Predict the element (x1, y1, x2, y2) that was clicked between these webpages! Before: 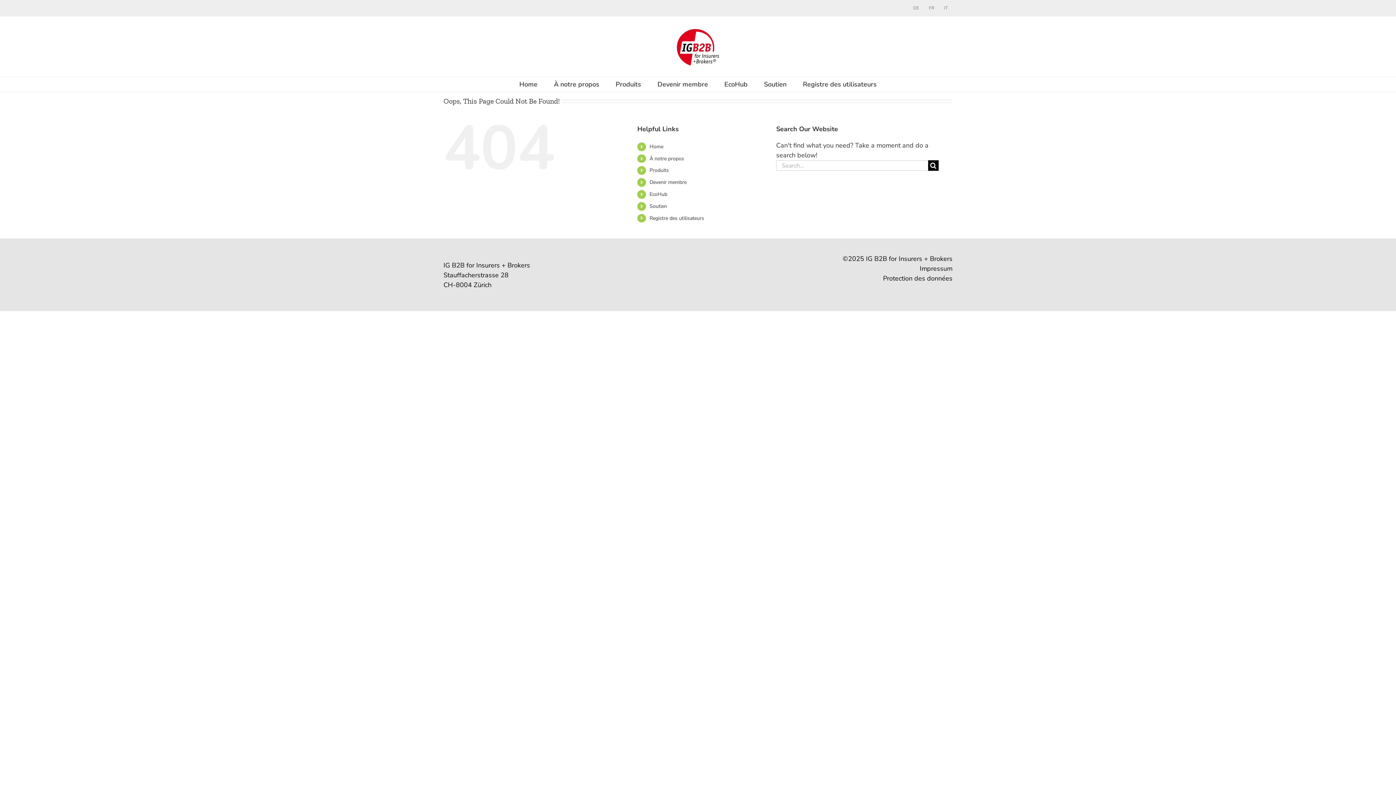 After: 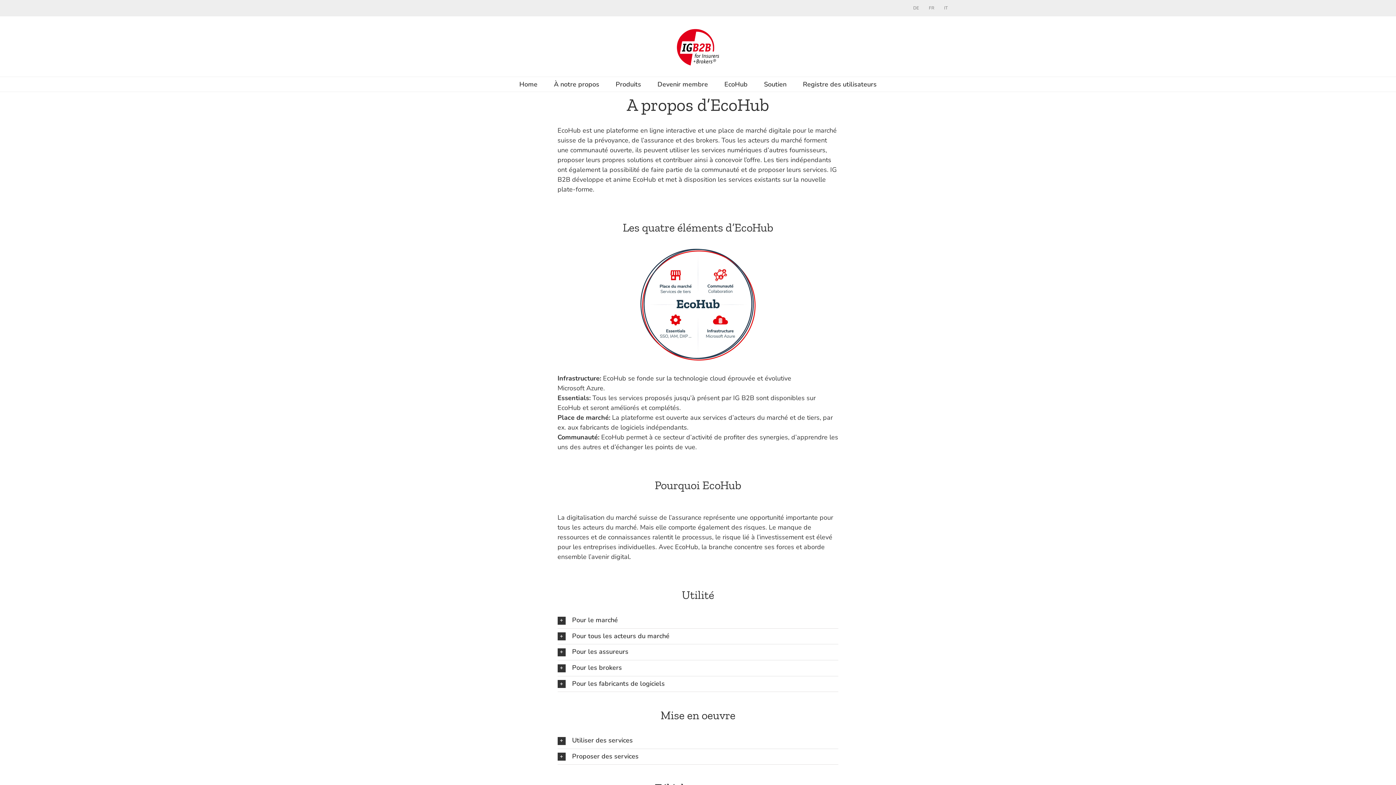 Action: bbox: (649, 190, 667, 197) label: EcoHub